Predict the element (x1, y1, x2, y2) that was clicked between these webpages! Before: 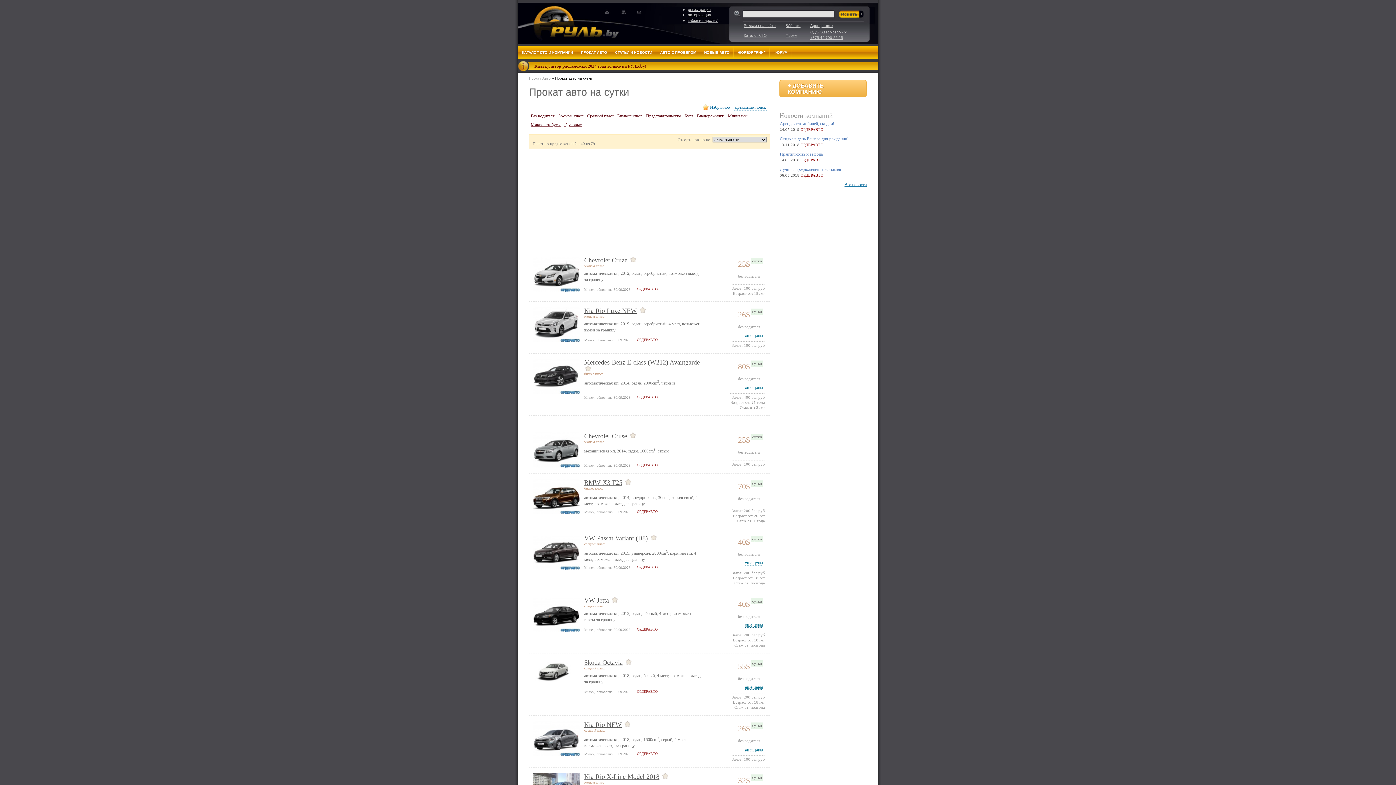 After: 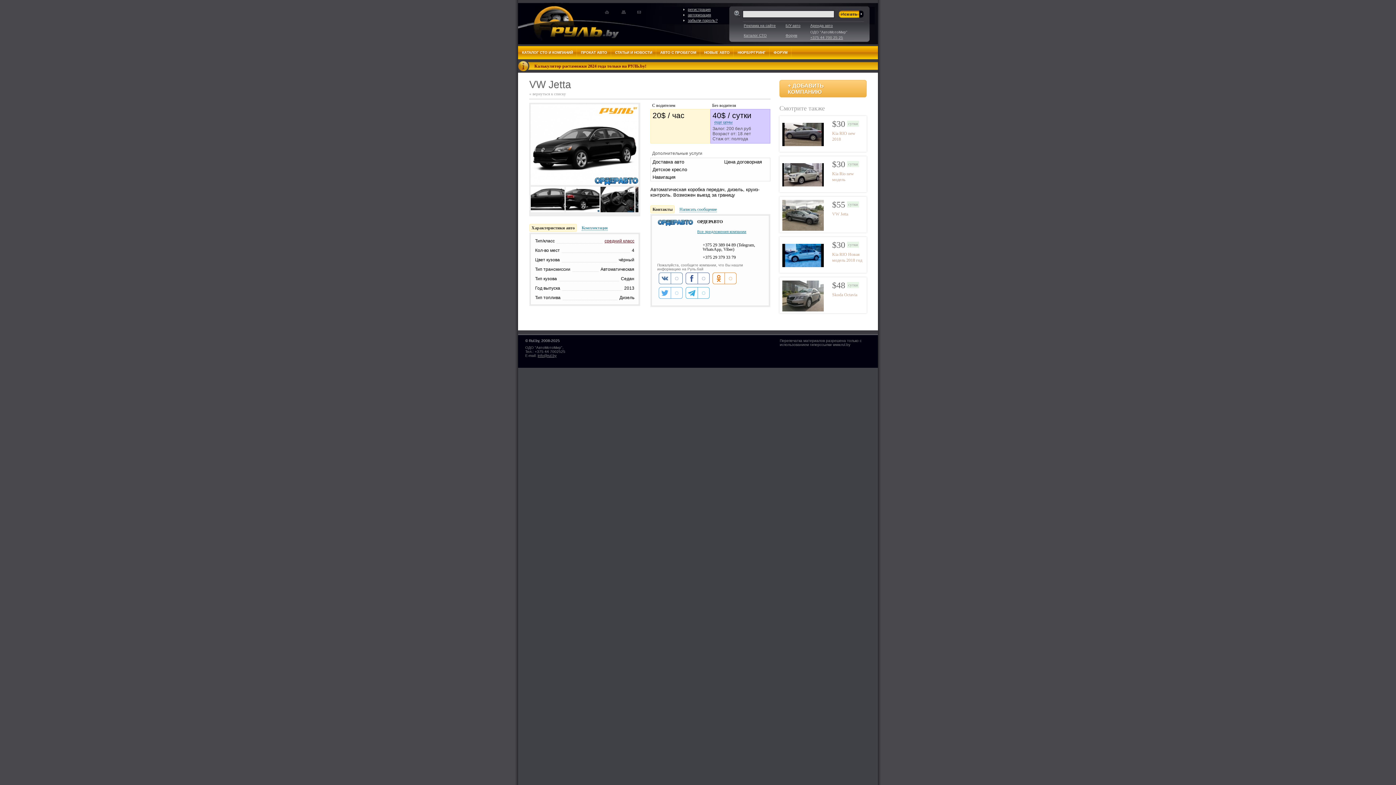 Action: bbox: (532, 629, 580, 633)